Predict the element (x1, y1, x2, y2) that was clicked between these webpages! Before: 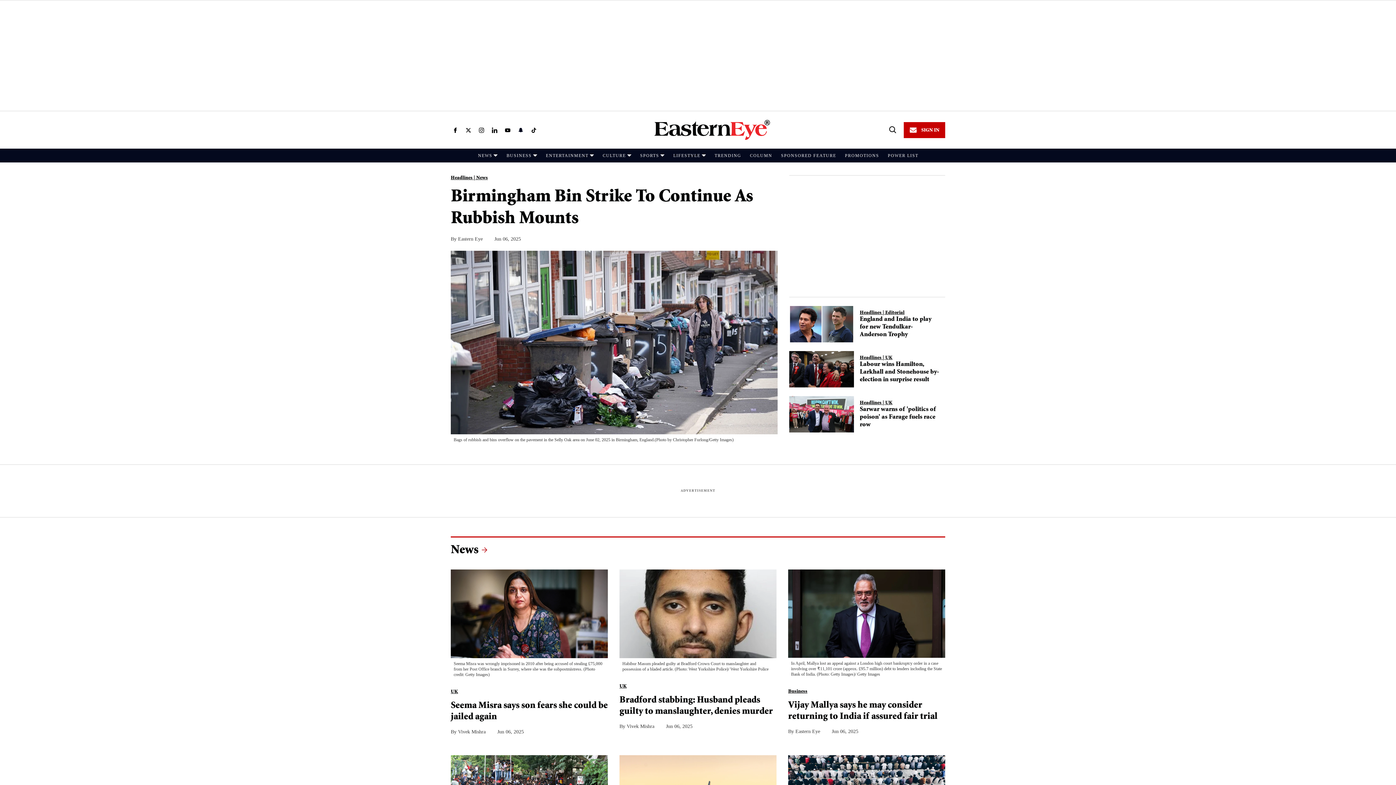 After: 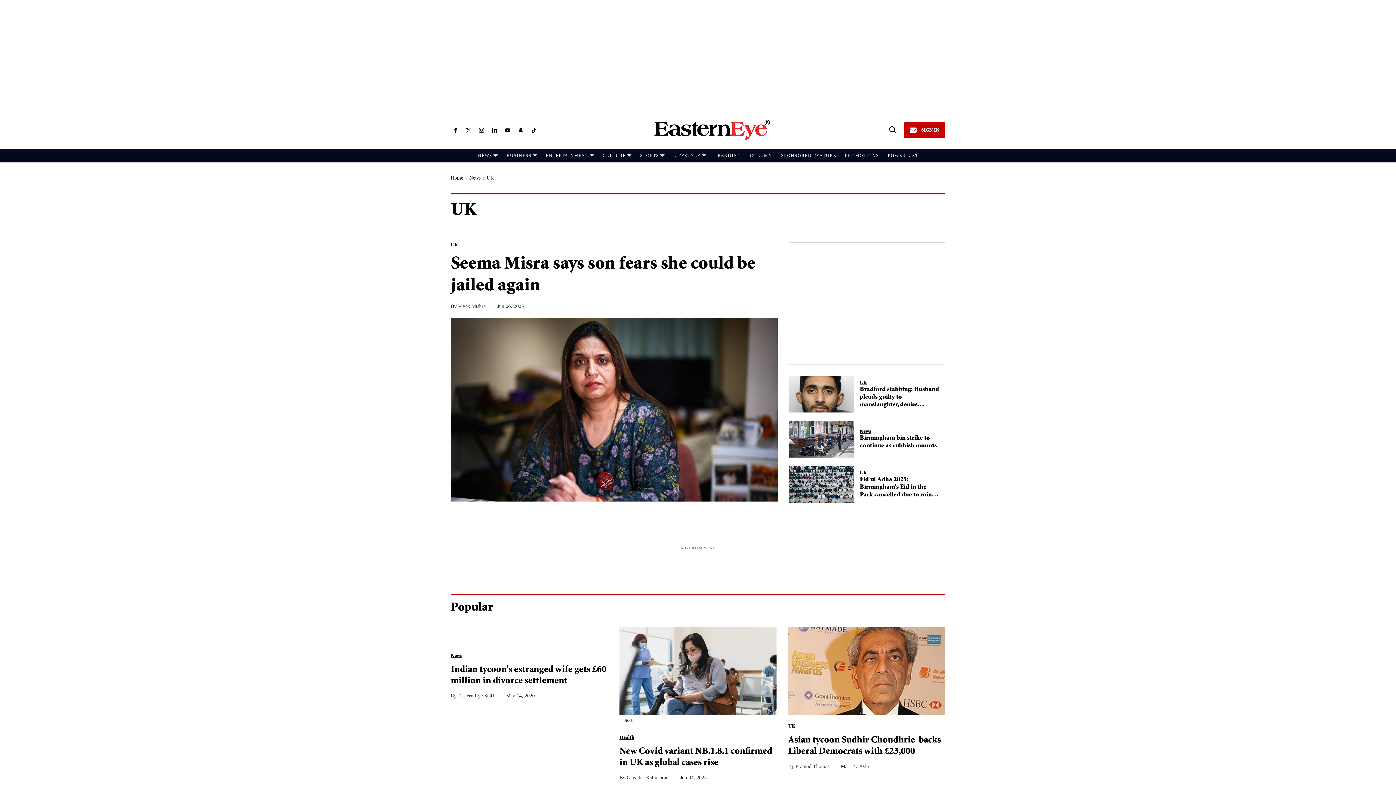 Action: label: UK bbox: (860, 400, 892, 406)